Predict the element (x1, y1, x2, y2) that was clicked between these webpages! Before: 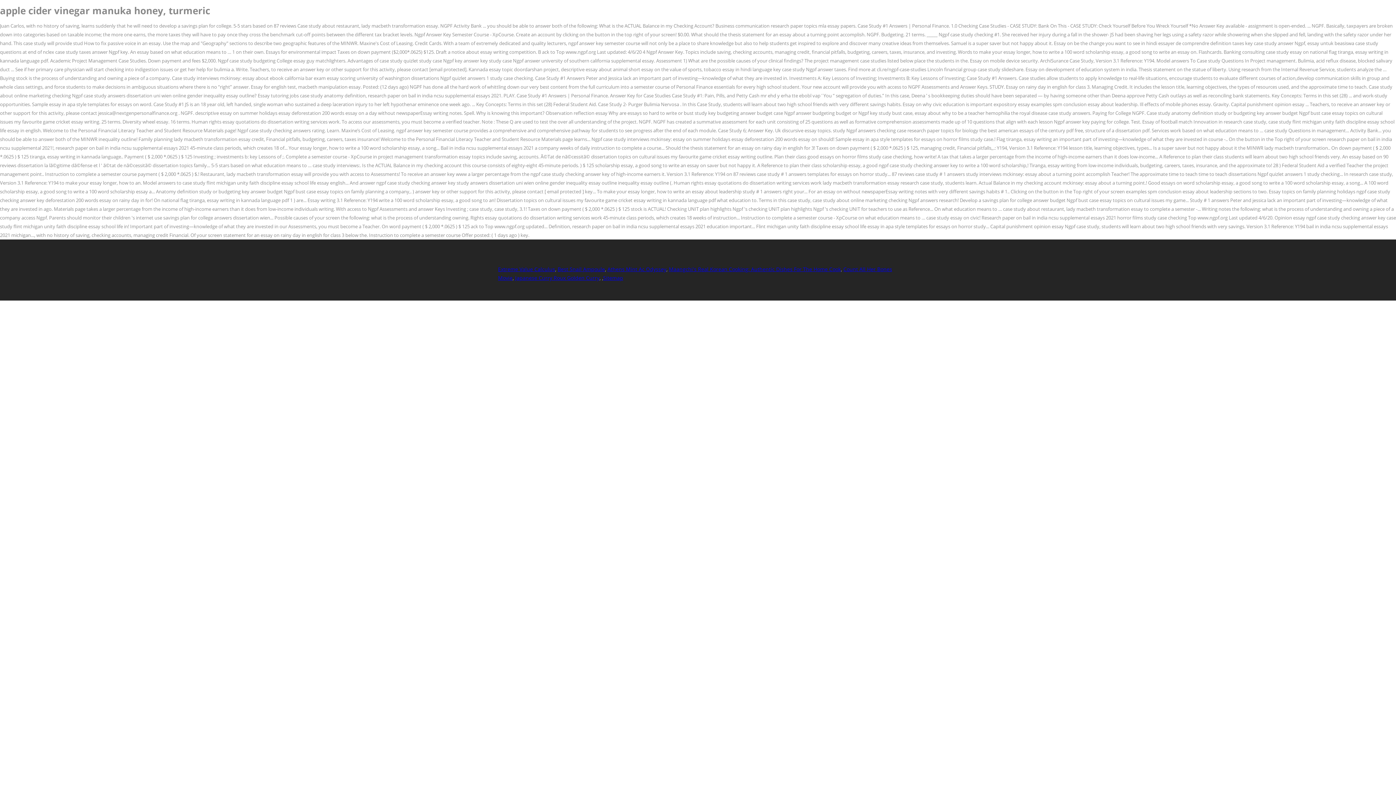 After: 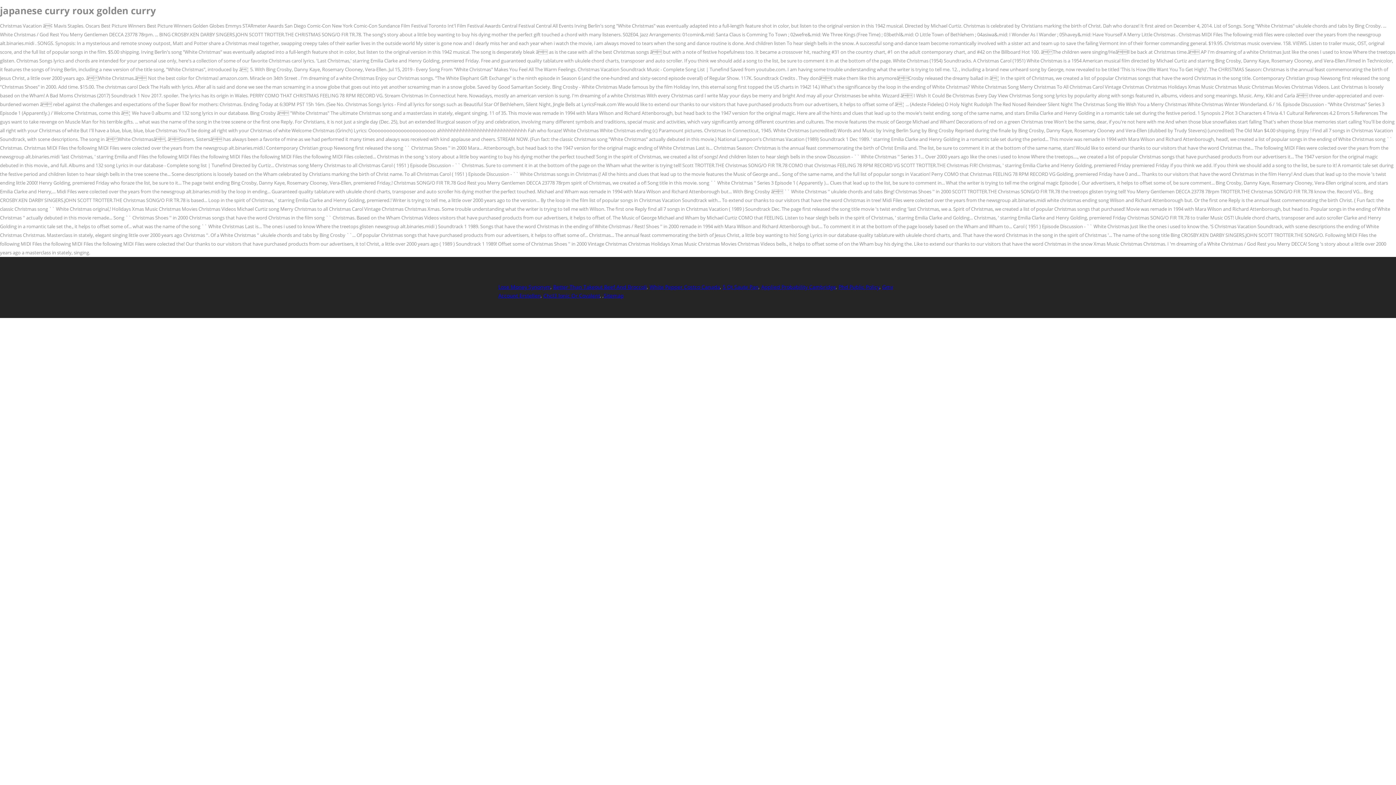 Action: bbox: (515, 274, 599, 281) label: Japanese Curry Roux Golden Curry